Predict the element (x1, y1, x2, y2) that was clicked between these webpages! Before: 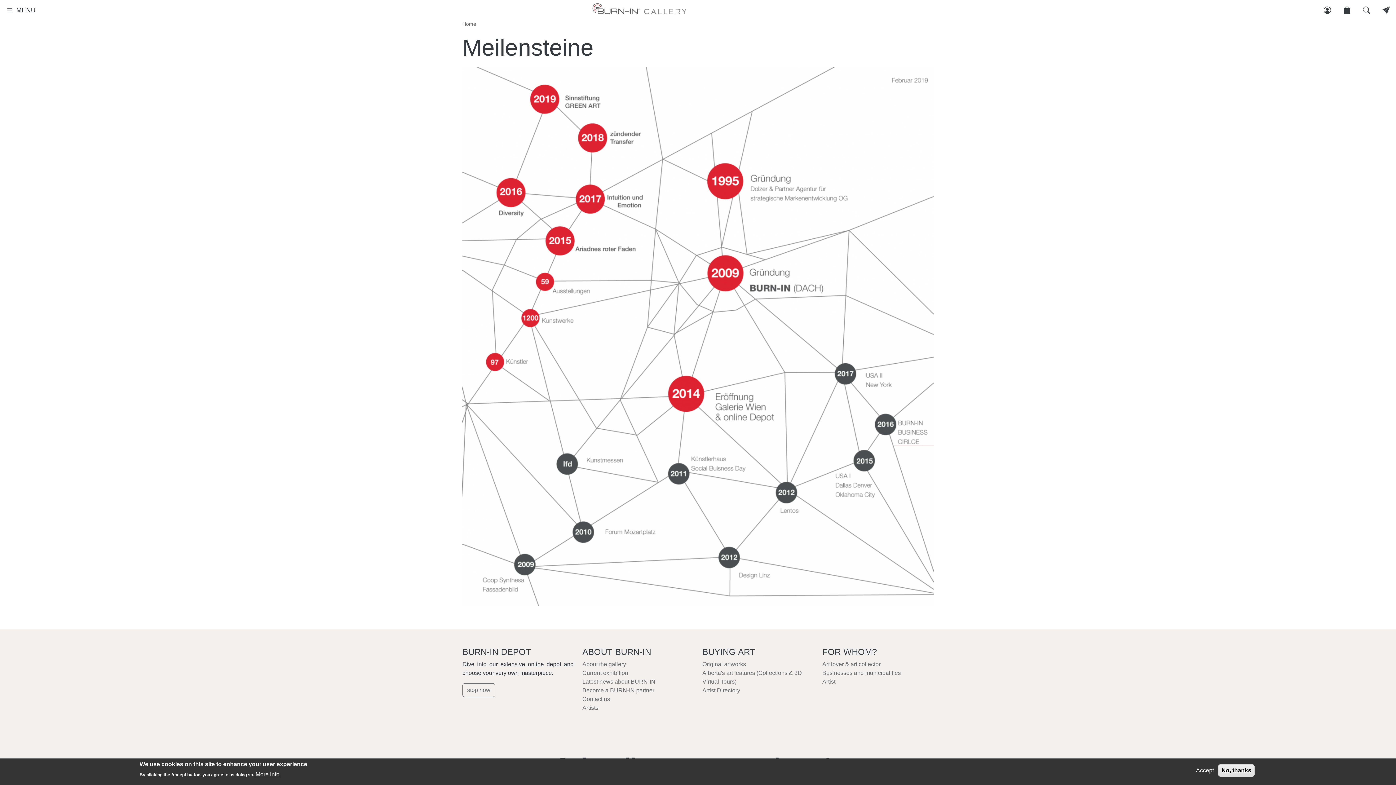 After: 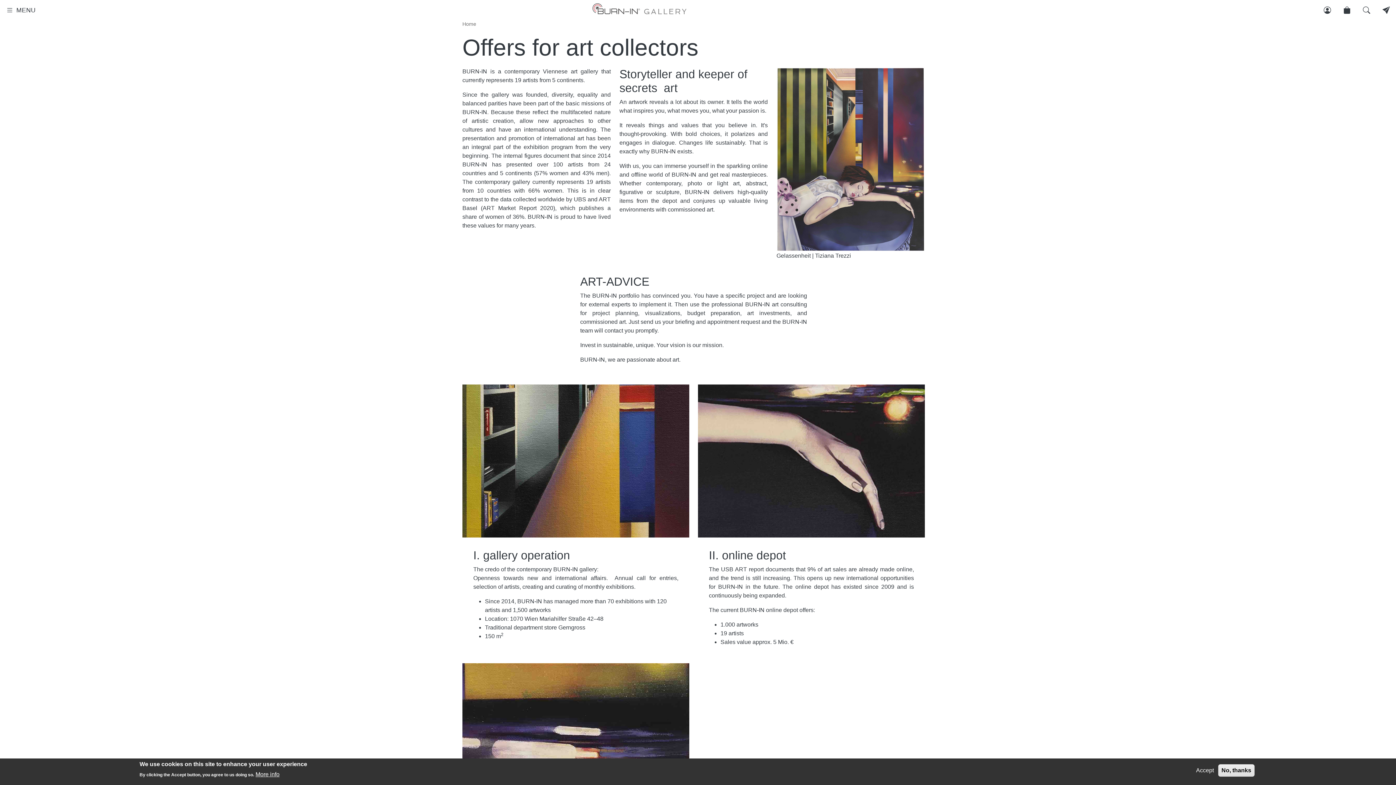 Action: label: Art lover & art collector bbox: (822, 660, 933, 668)